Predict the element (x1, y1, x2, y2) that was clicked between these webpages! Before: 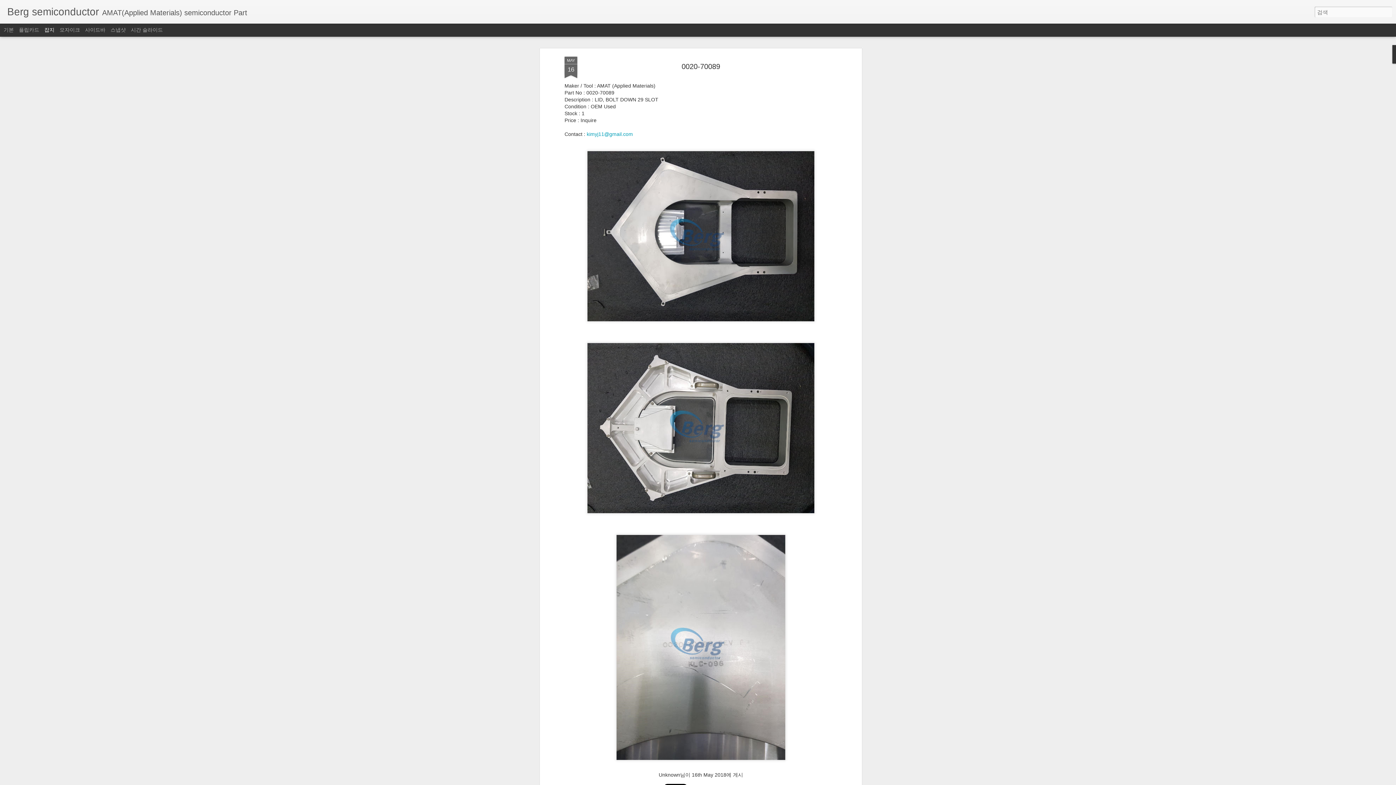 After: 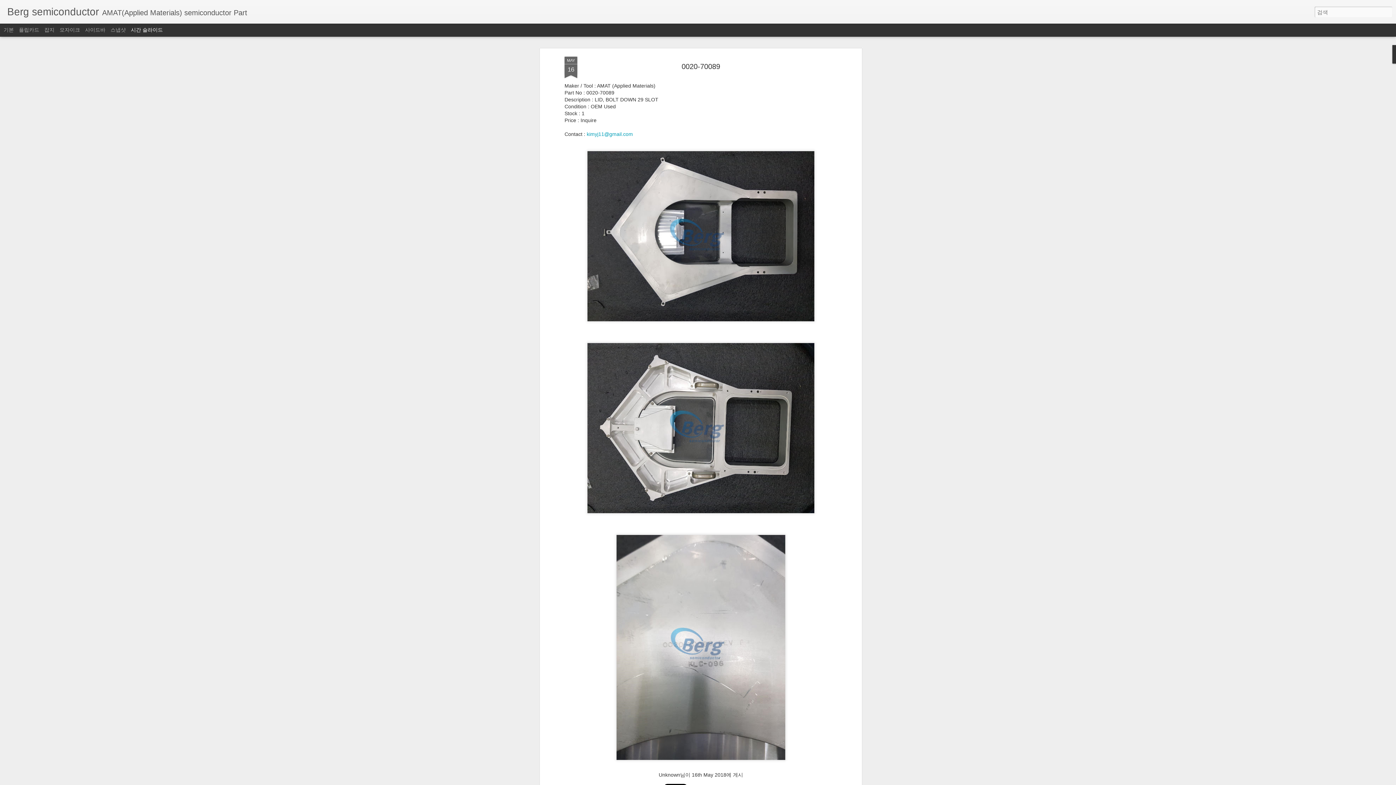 Action: bbox: (130, 26, 162, 32) label: 시간 슬라이드